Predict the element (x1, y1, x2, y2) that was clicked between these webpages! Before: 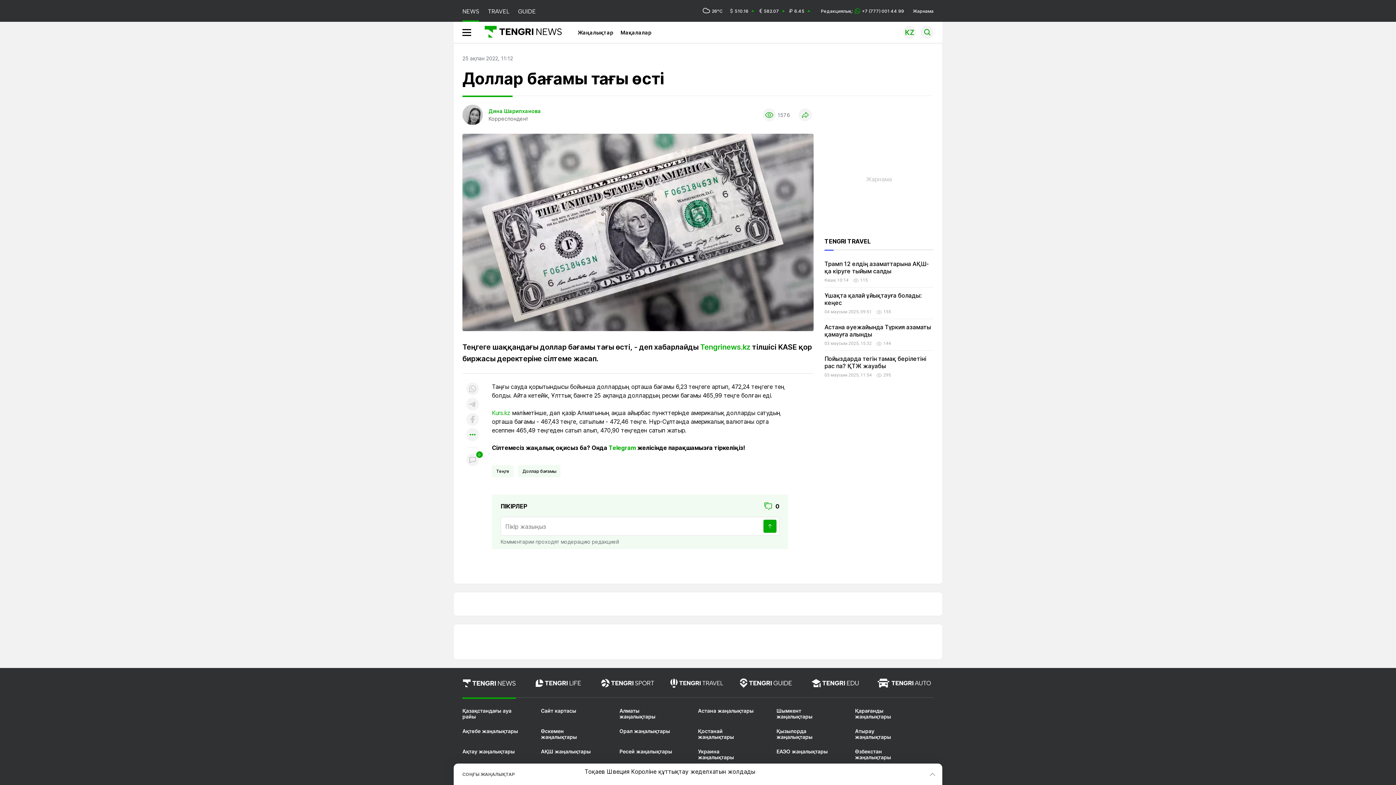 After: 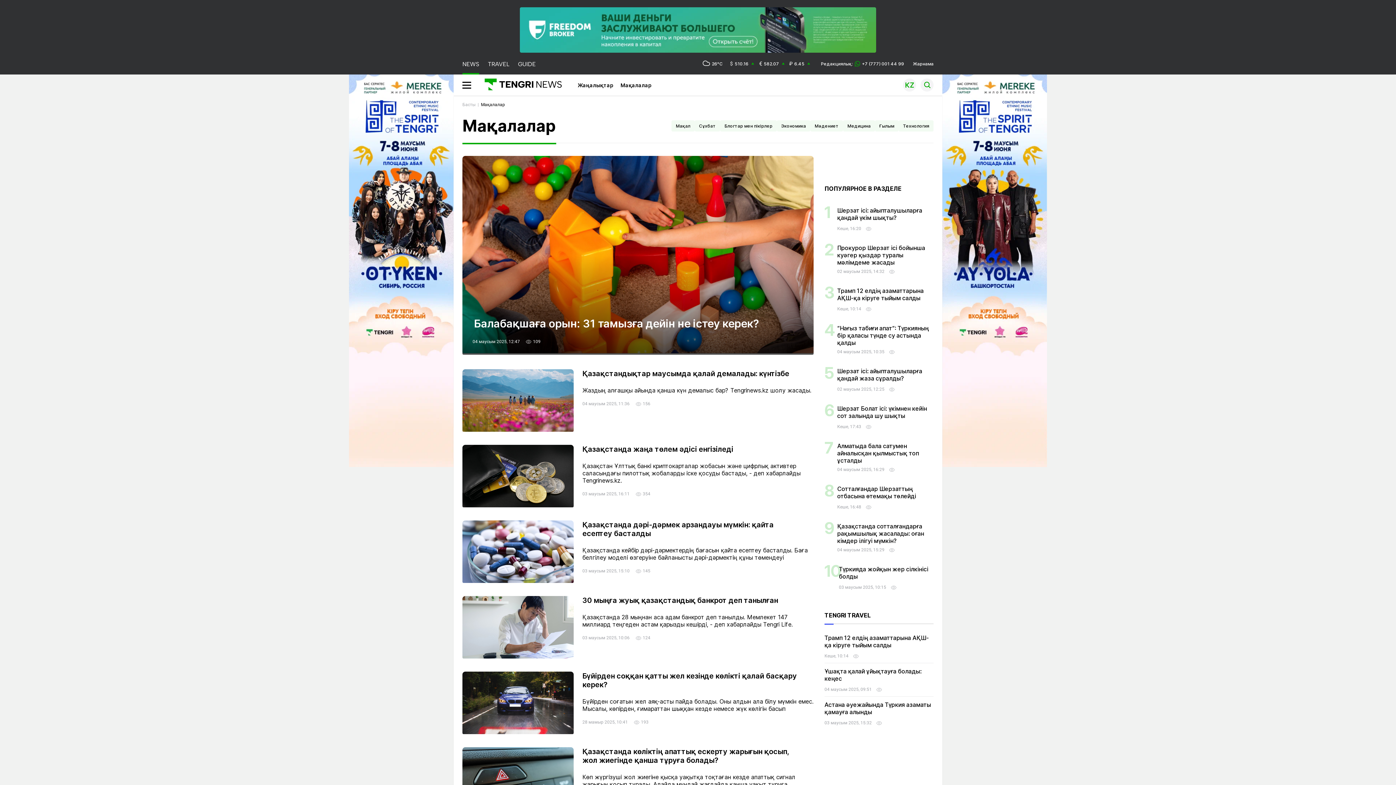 Action: label: Мақалалар bbox: (620, 29, 651, 35)